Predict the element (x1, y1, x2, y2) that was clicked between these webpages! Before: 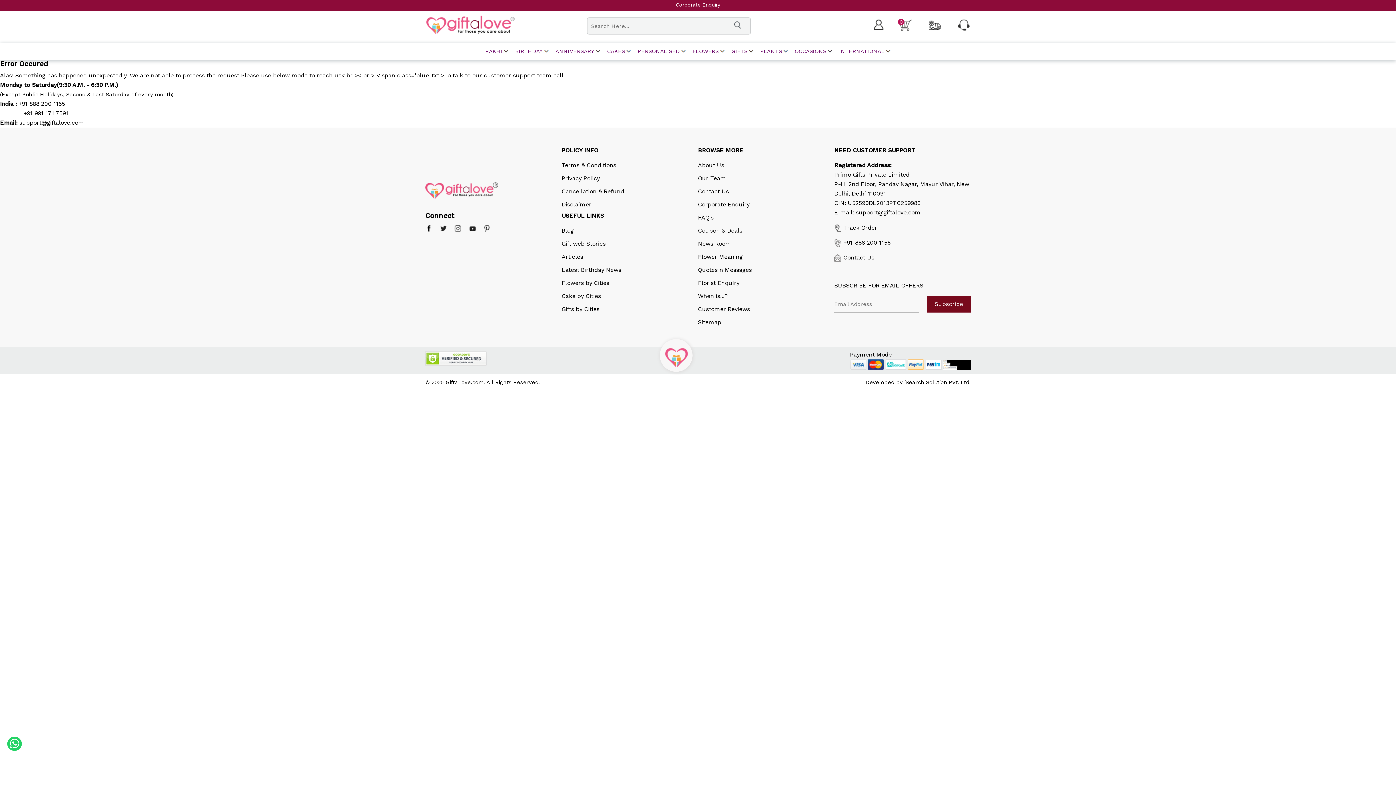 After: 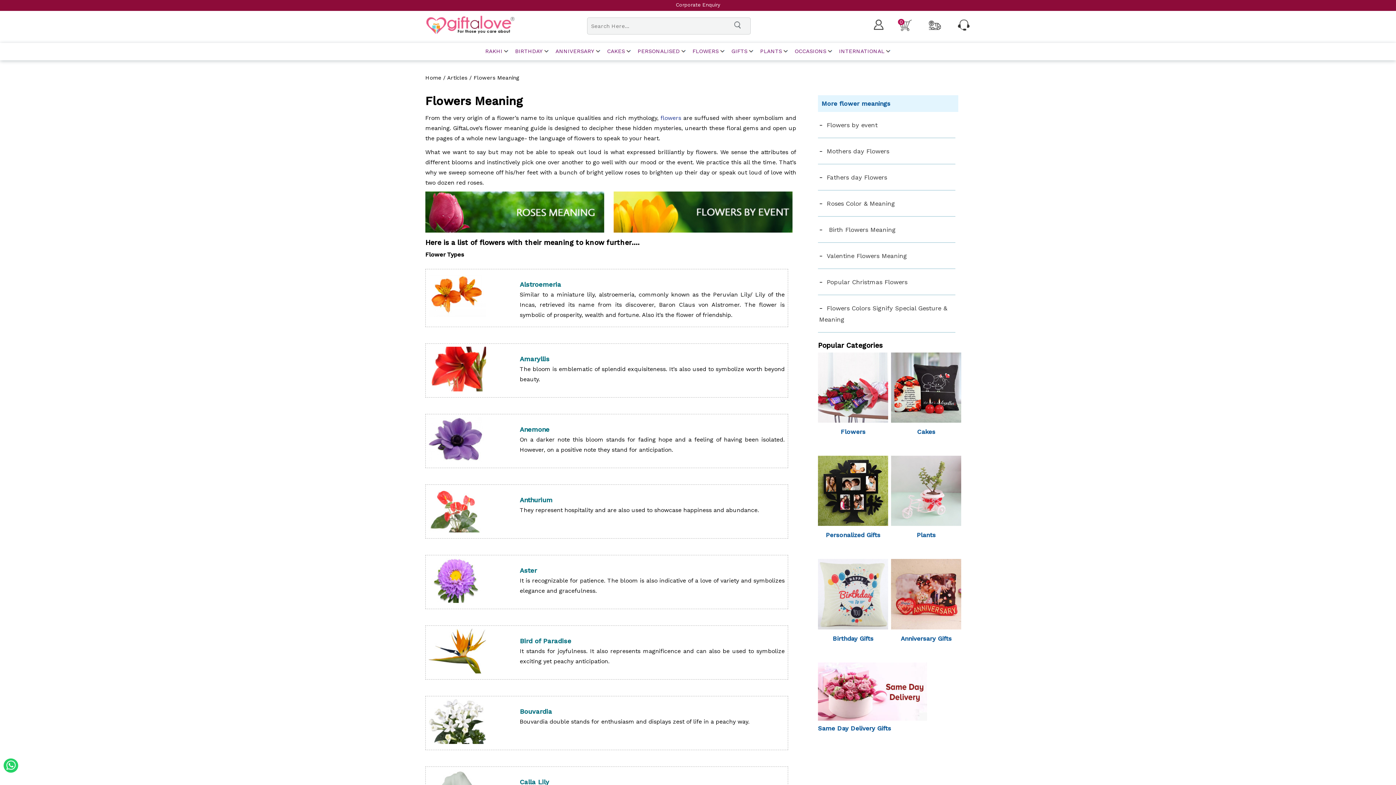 Action: label: Flower Meaning bbox: (698, 253, 742, 260)